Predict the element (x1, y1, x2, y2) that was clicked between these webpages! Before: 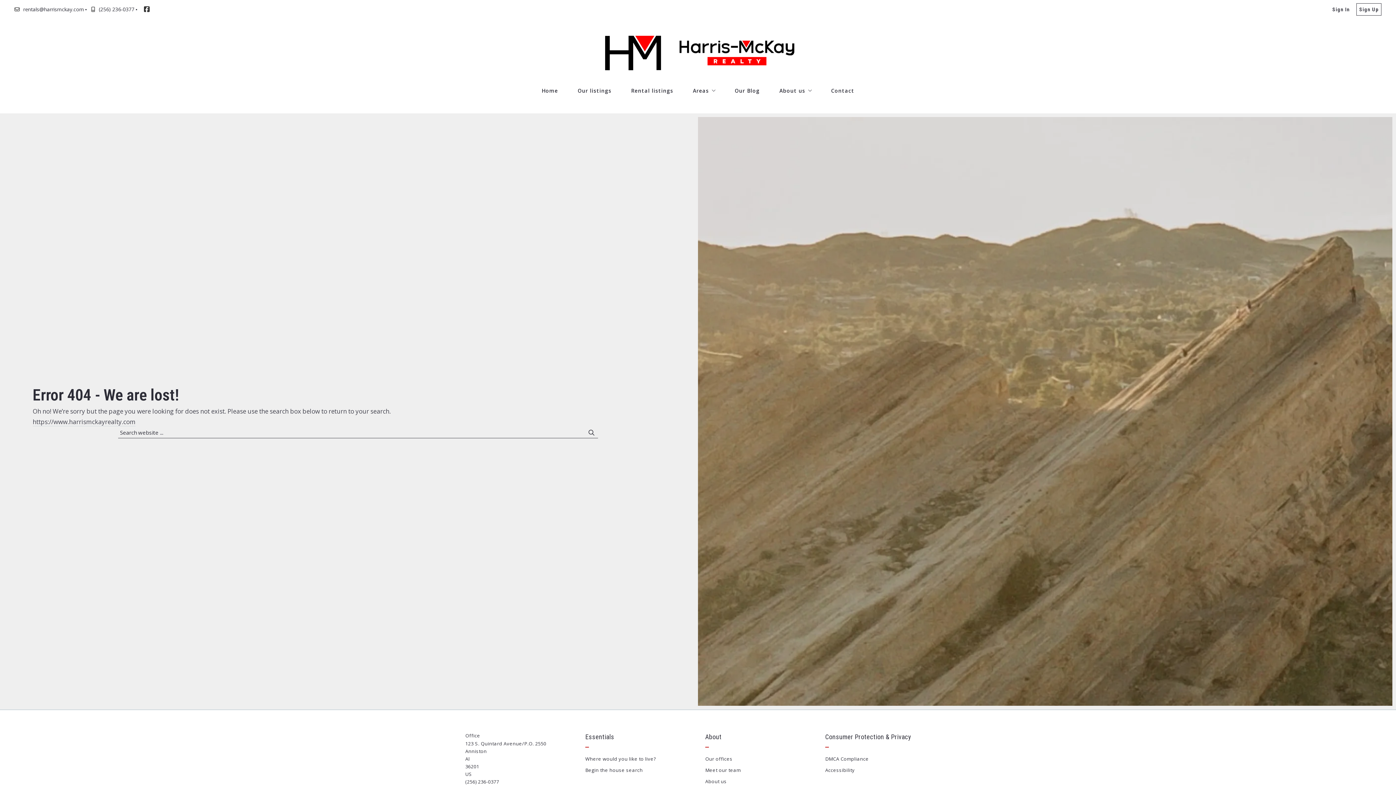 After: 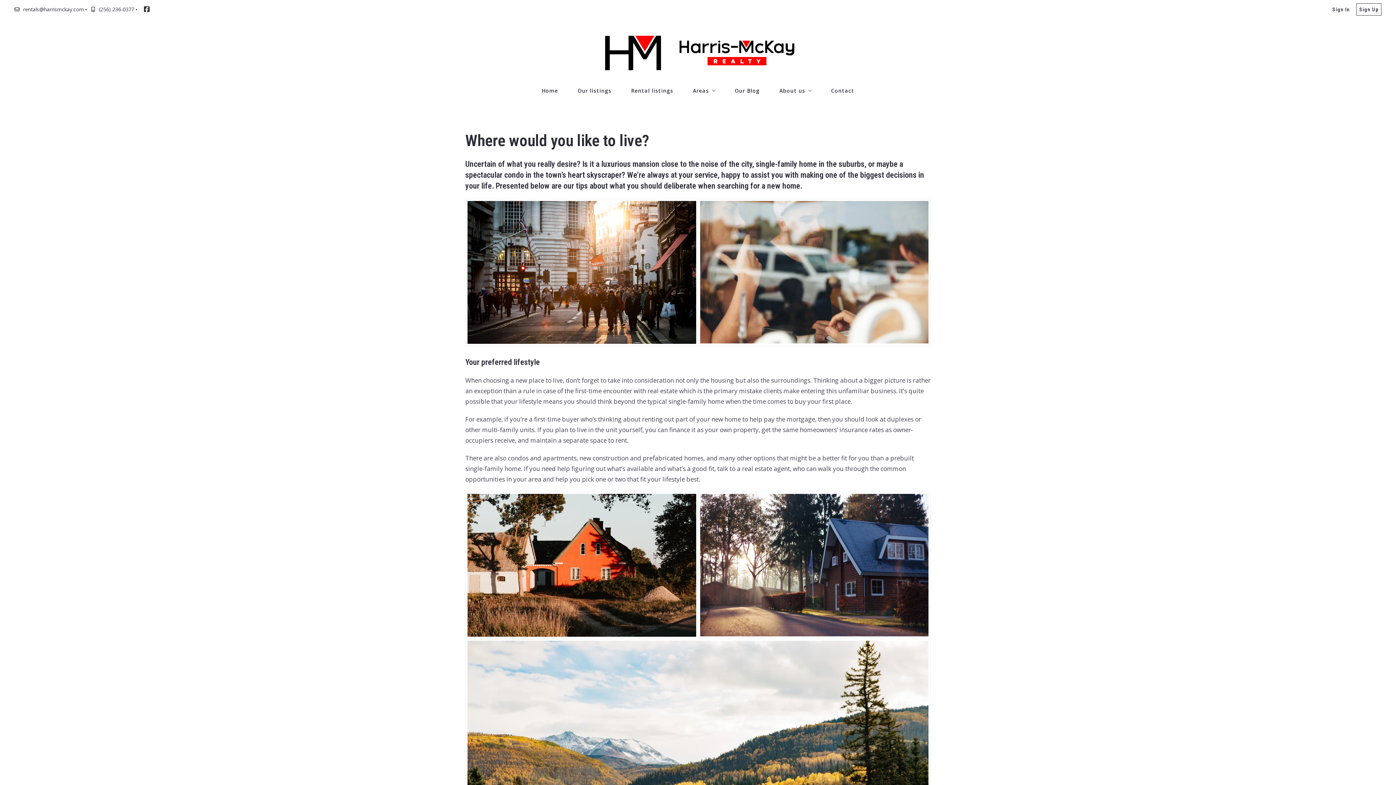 Action: label: Where would you like to live? bbox: (585, 755, 656, 762)